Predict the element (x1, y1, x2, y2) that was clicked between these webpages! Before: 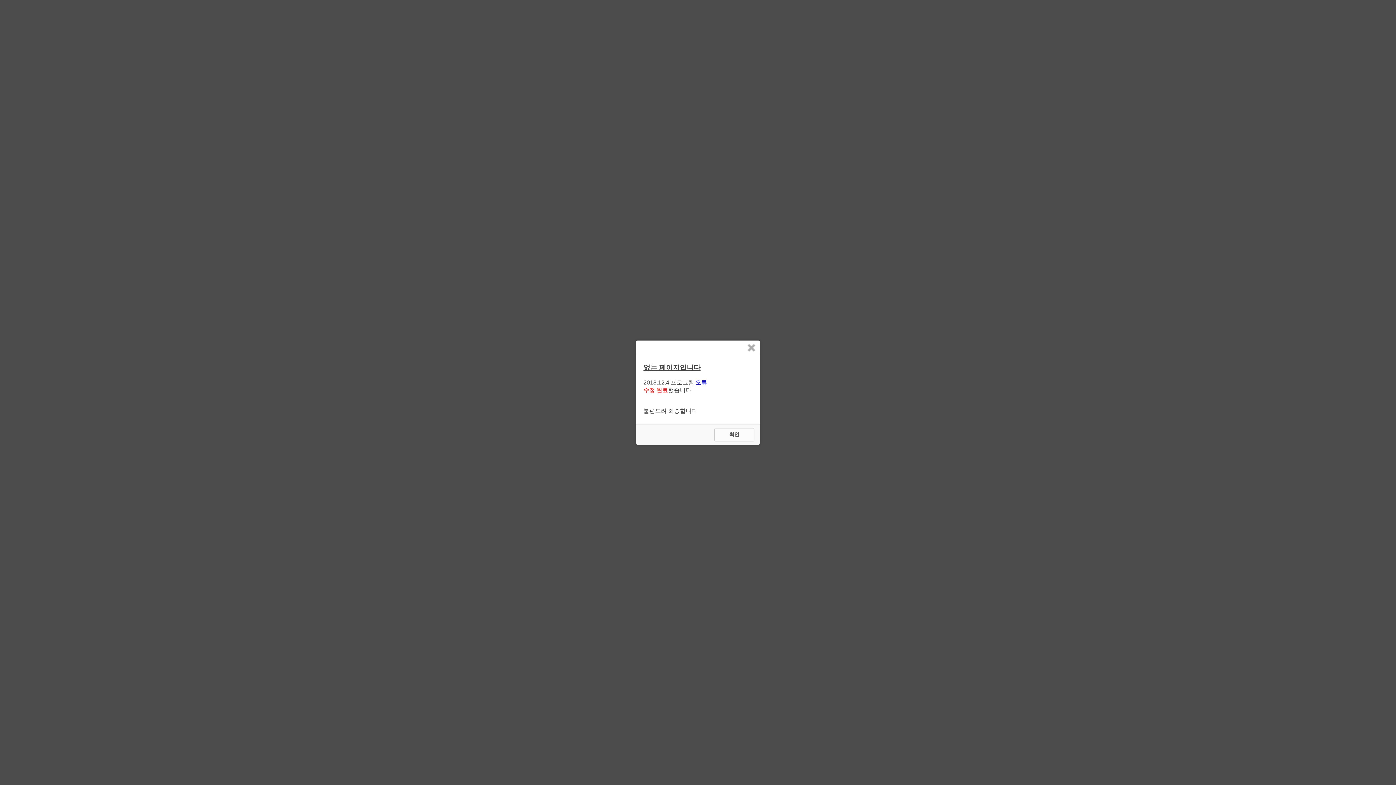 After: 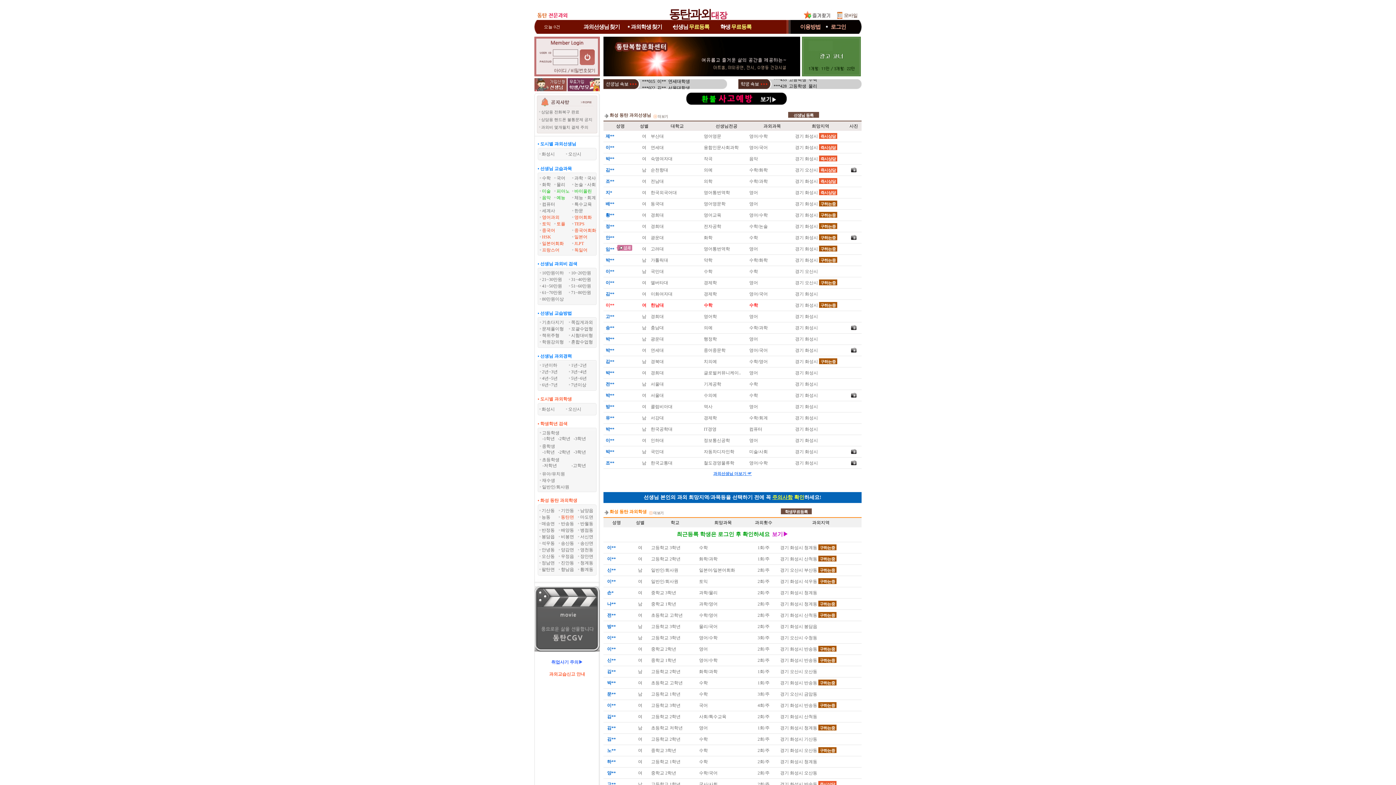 Action: bbox: (714, 428, 754, 441) label: 확인